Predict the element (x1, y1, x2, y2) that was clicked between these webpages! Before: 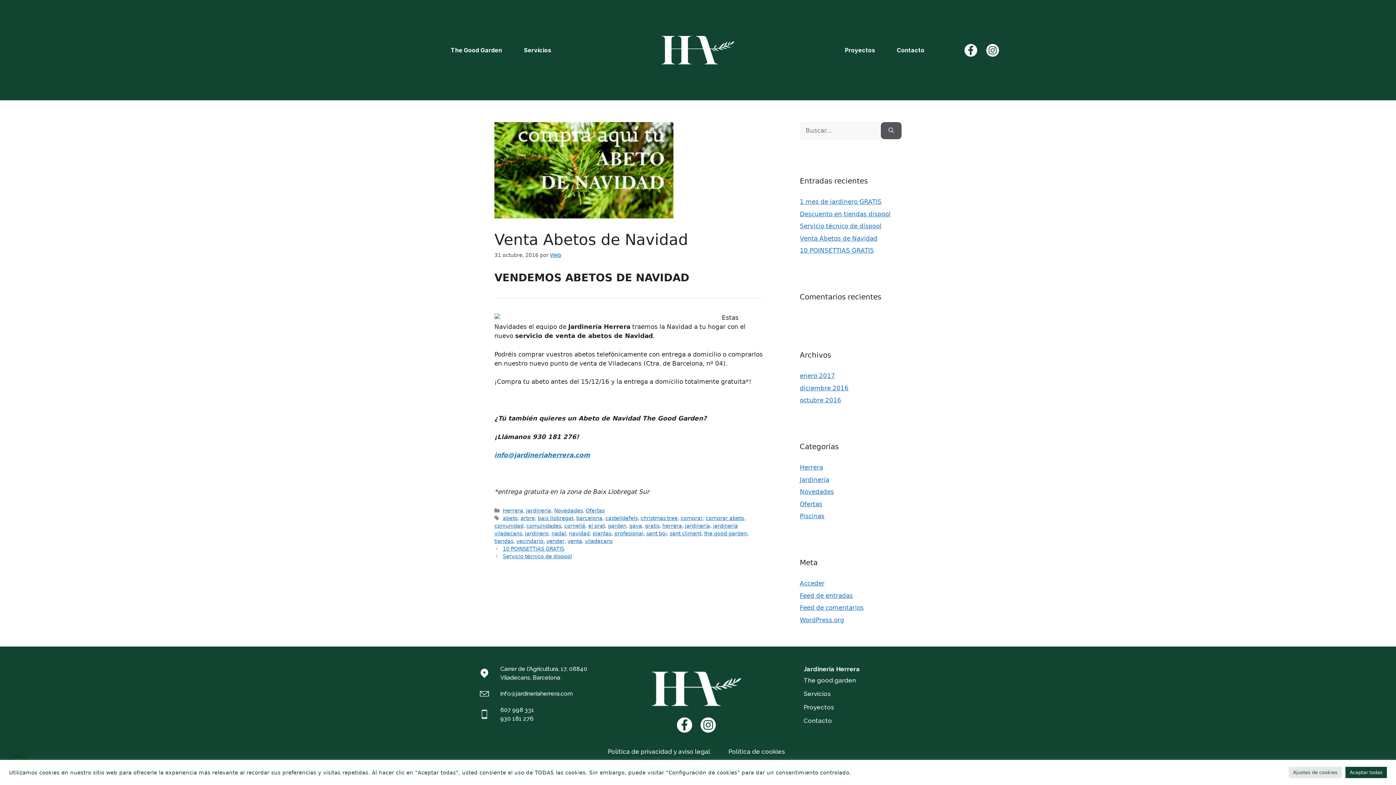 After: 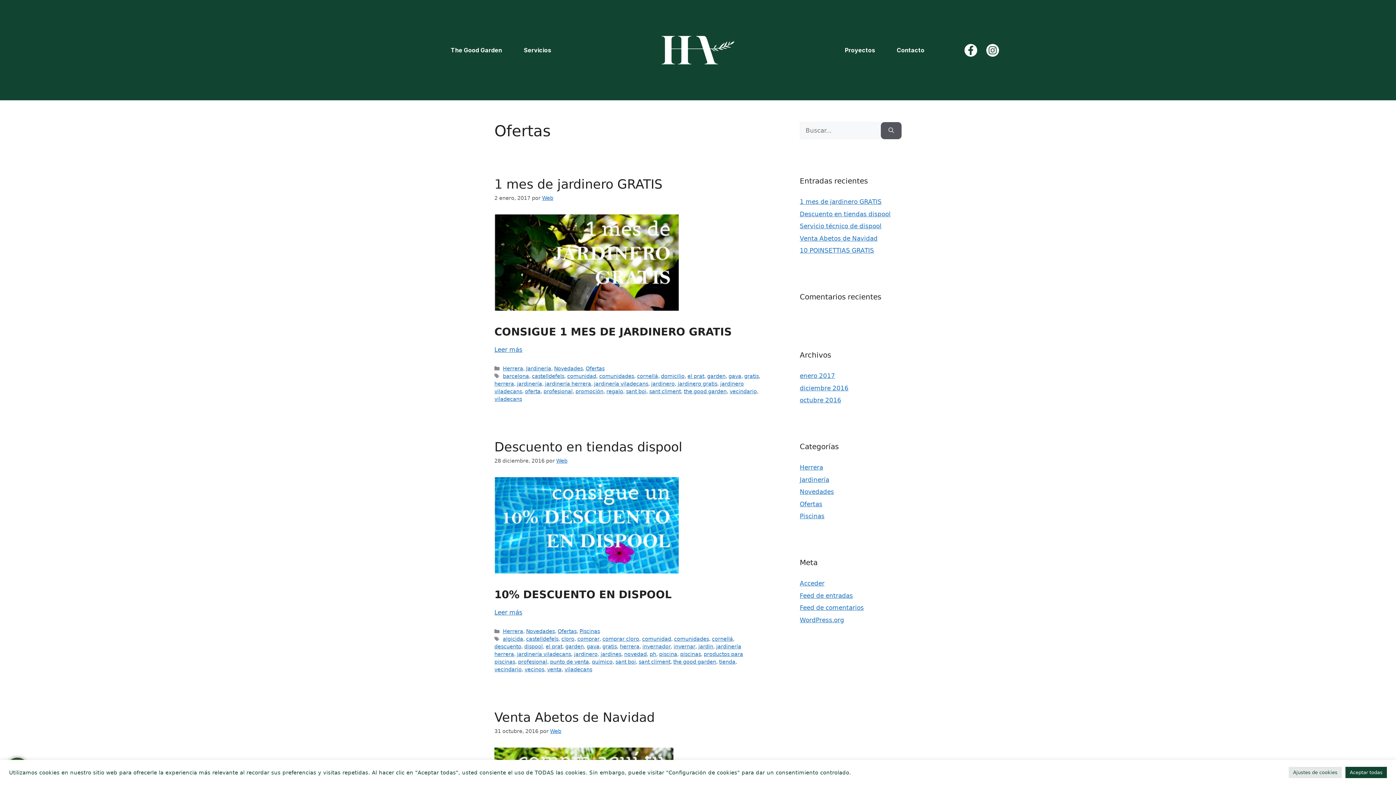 Action: bbox: (800, 500, 822, 507) label: Ofertas